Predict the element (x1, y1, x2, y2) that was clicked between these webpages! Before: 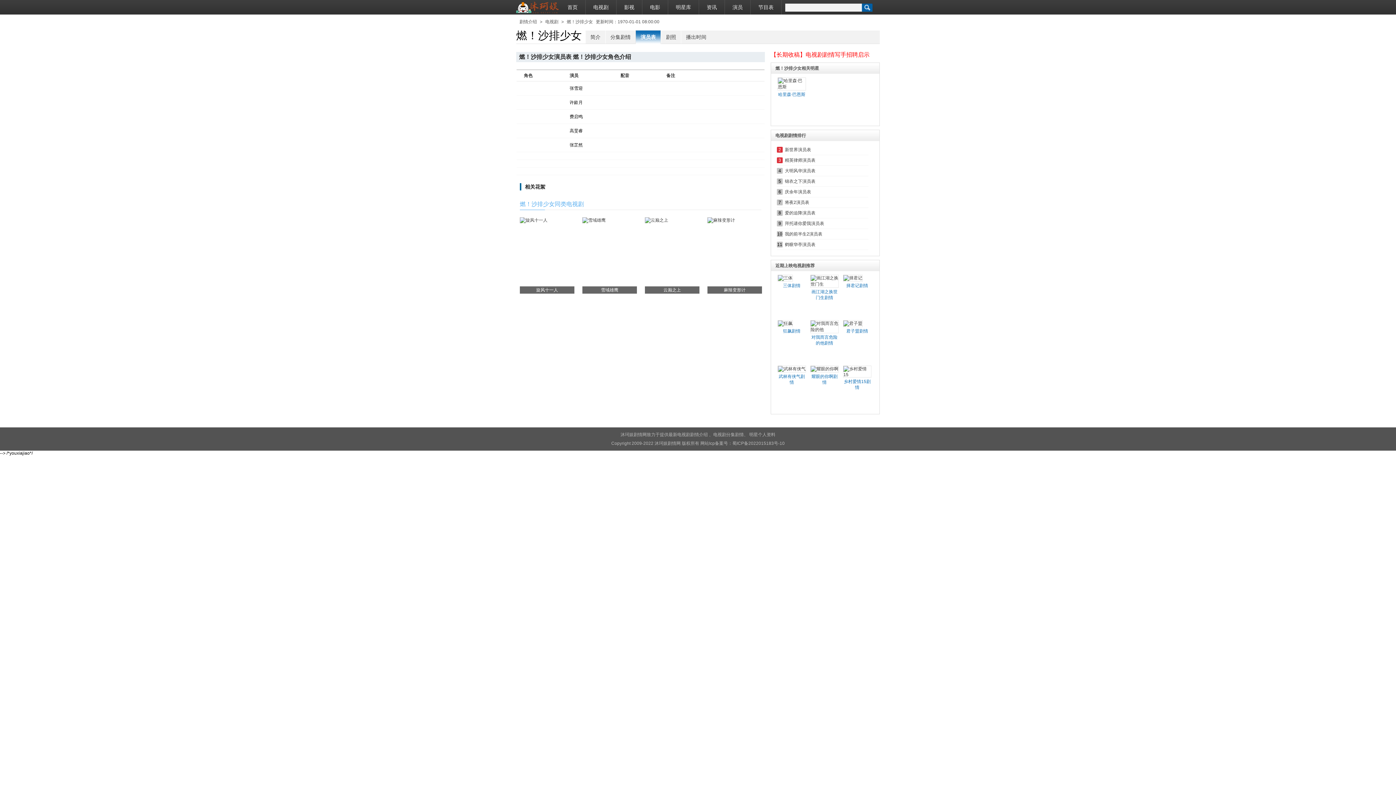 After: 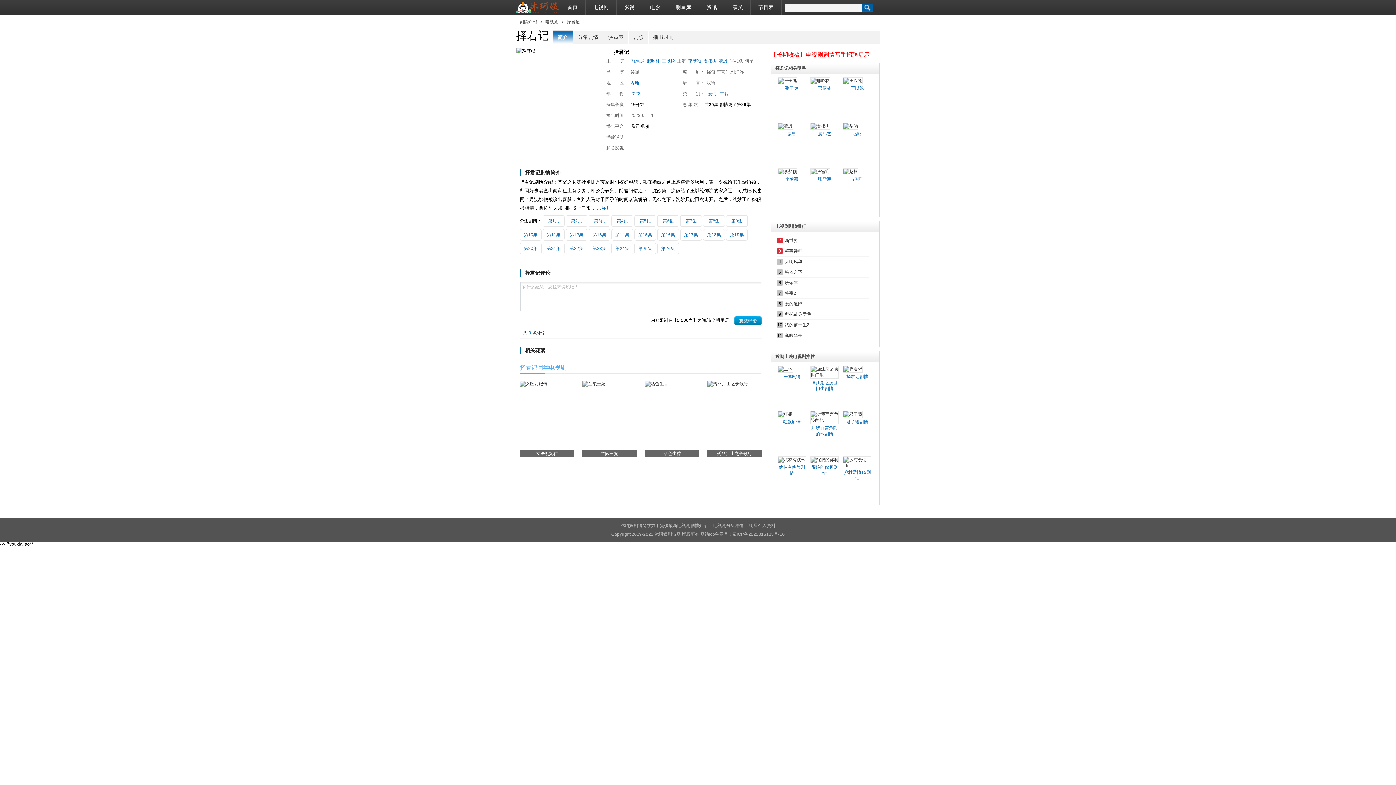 Action: label: 择君记剧情 bbox: (846, 283, 868, 288)